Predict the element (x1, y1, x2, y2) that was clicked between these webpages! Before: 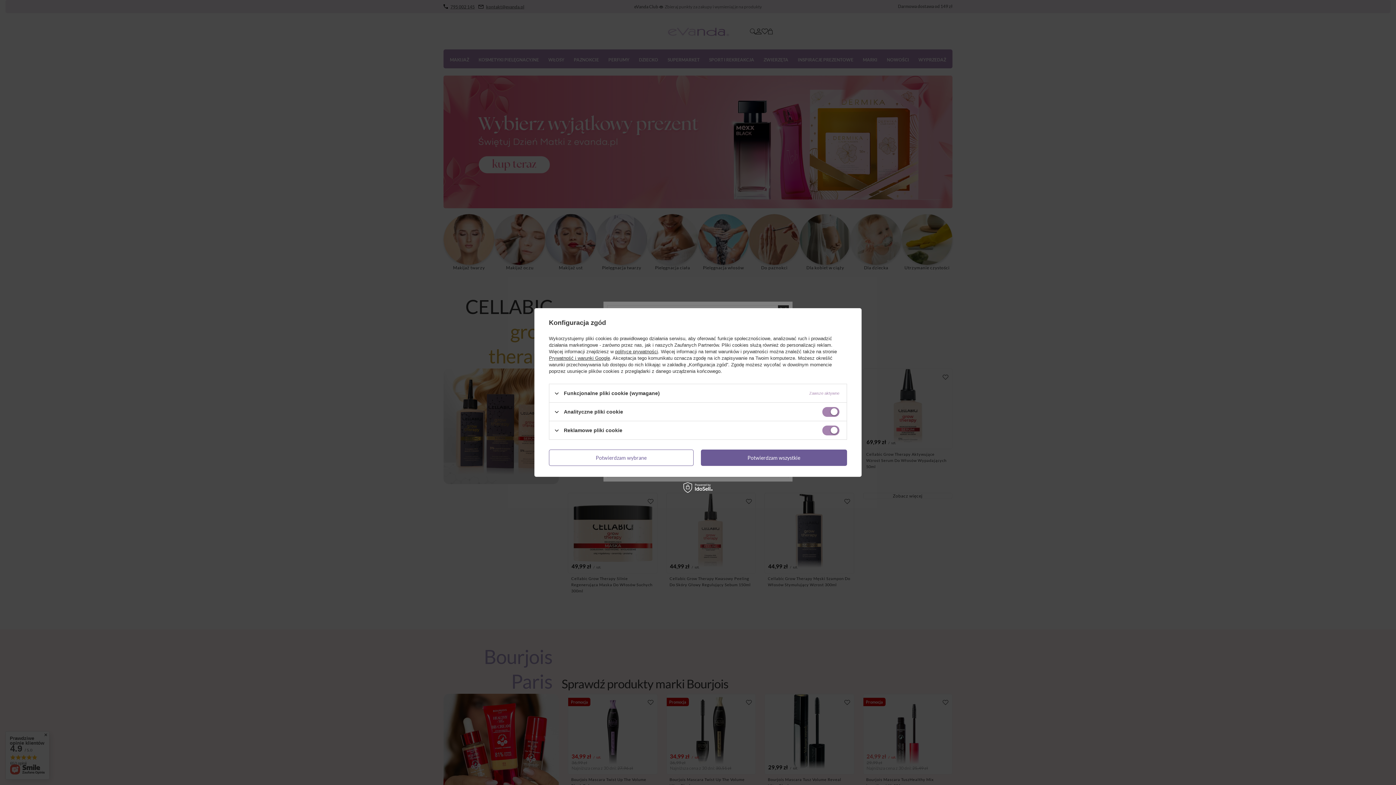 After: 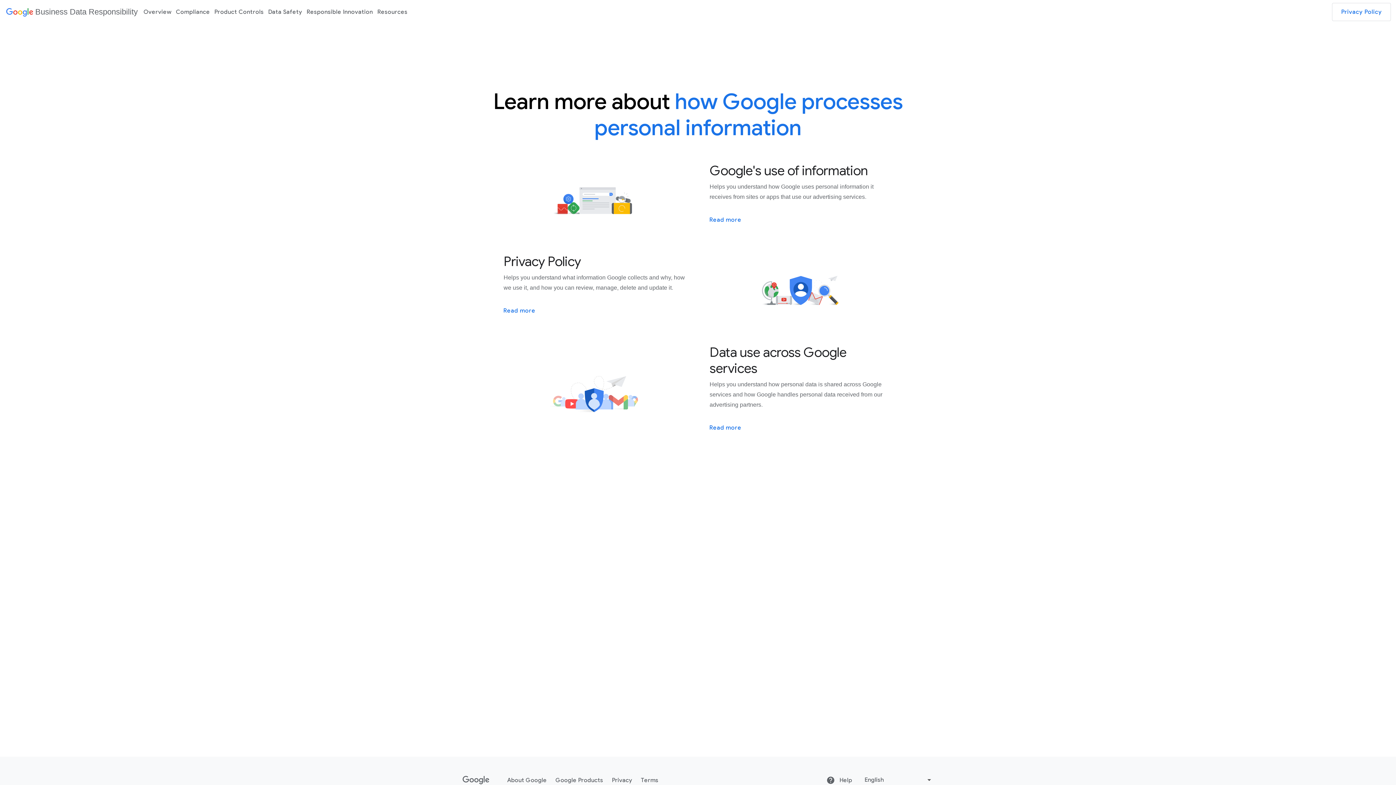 Action: label: Prywatność i warunki Google bbox: (549, 355, 610, 361)